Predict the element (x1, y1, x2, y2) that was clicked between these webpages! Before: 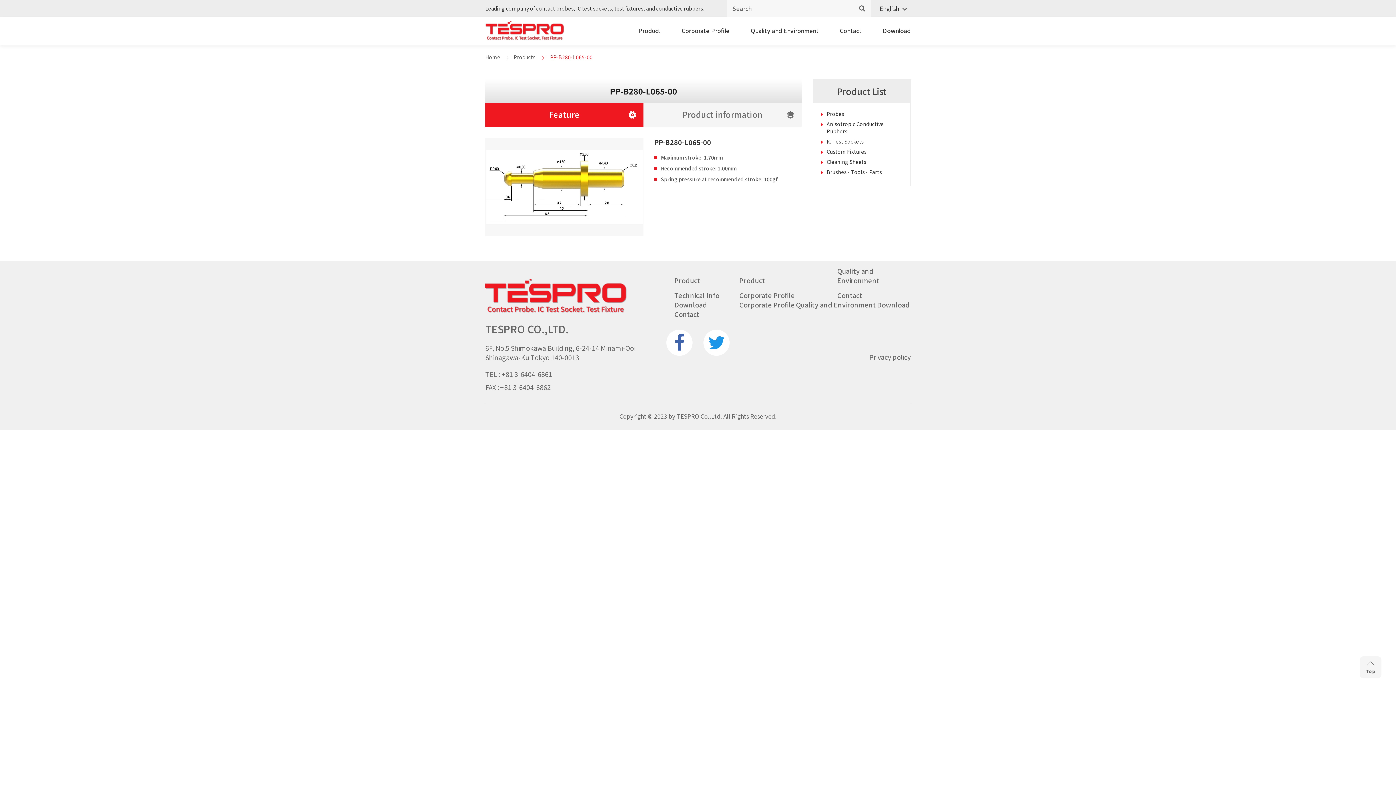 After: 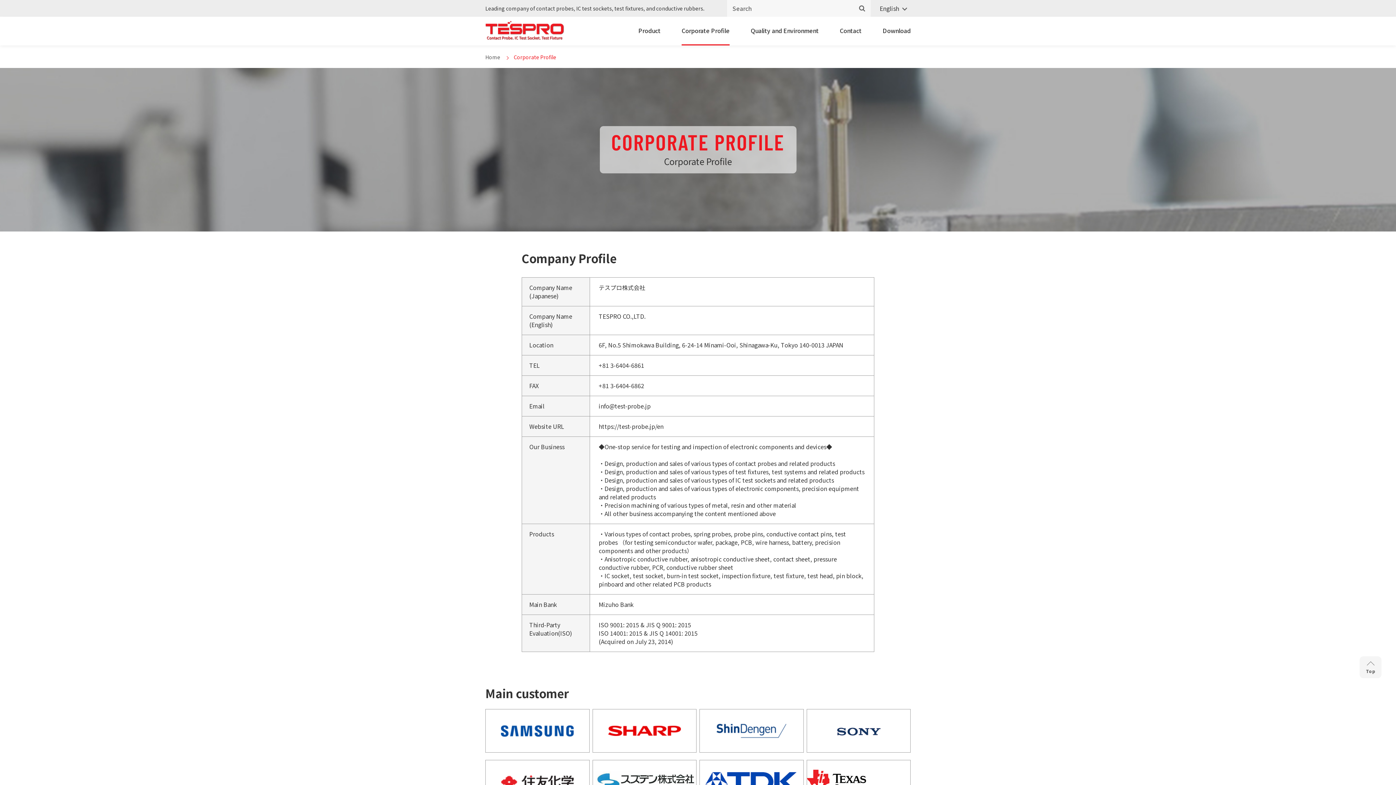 Action: label: Corporate Profile bbox: (681, 26, 729, 34)